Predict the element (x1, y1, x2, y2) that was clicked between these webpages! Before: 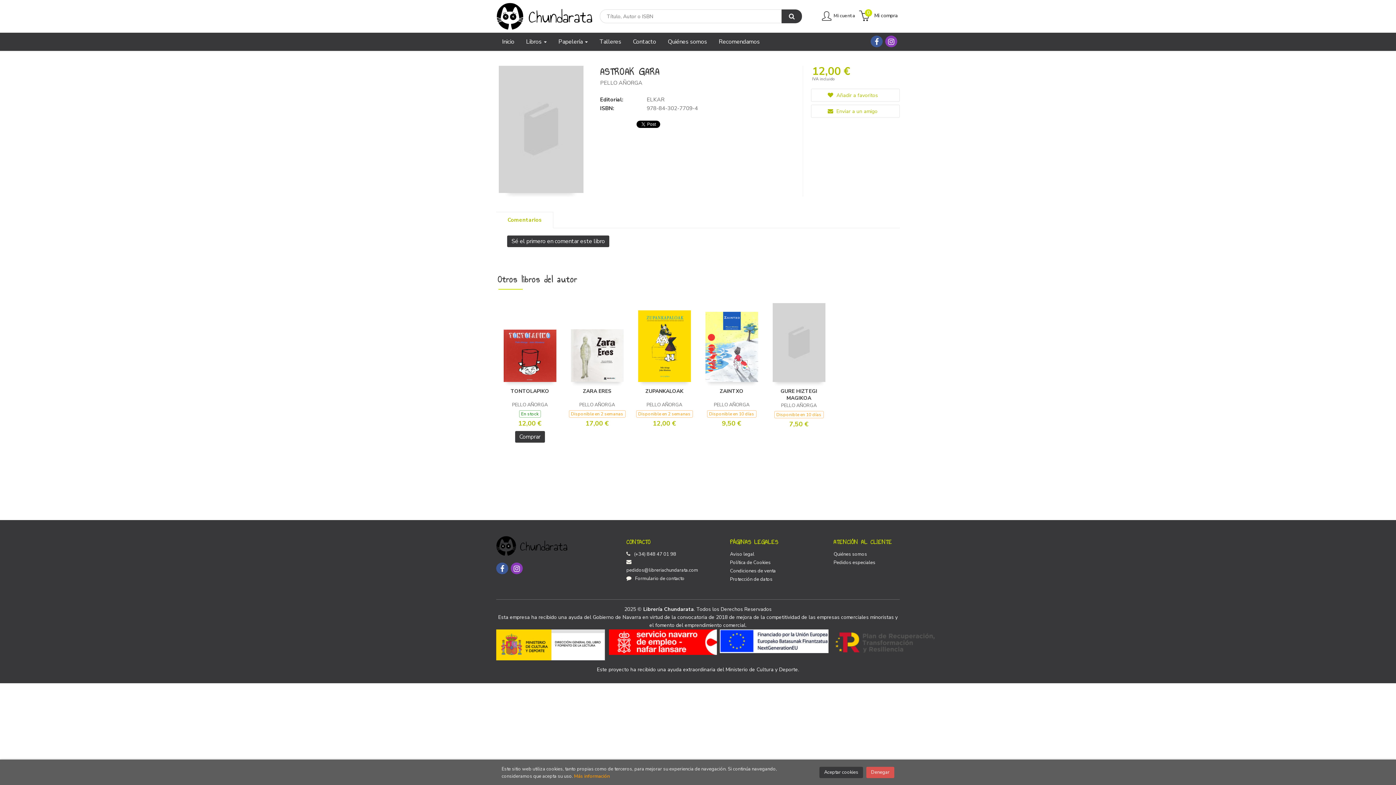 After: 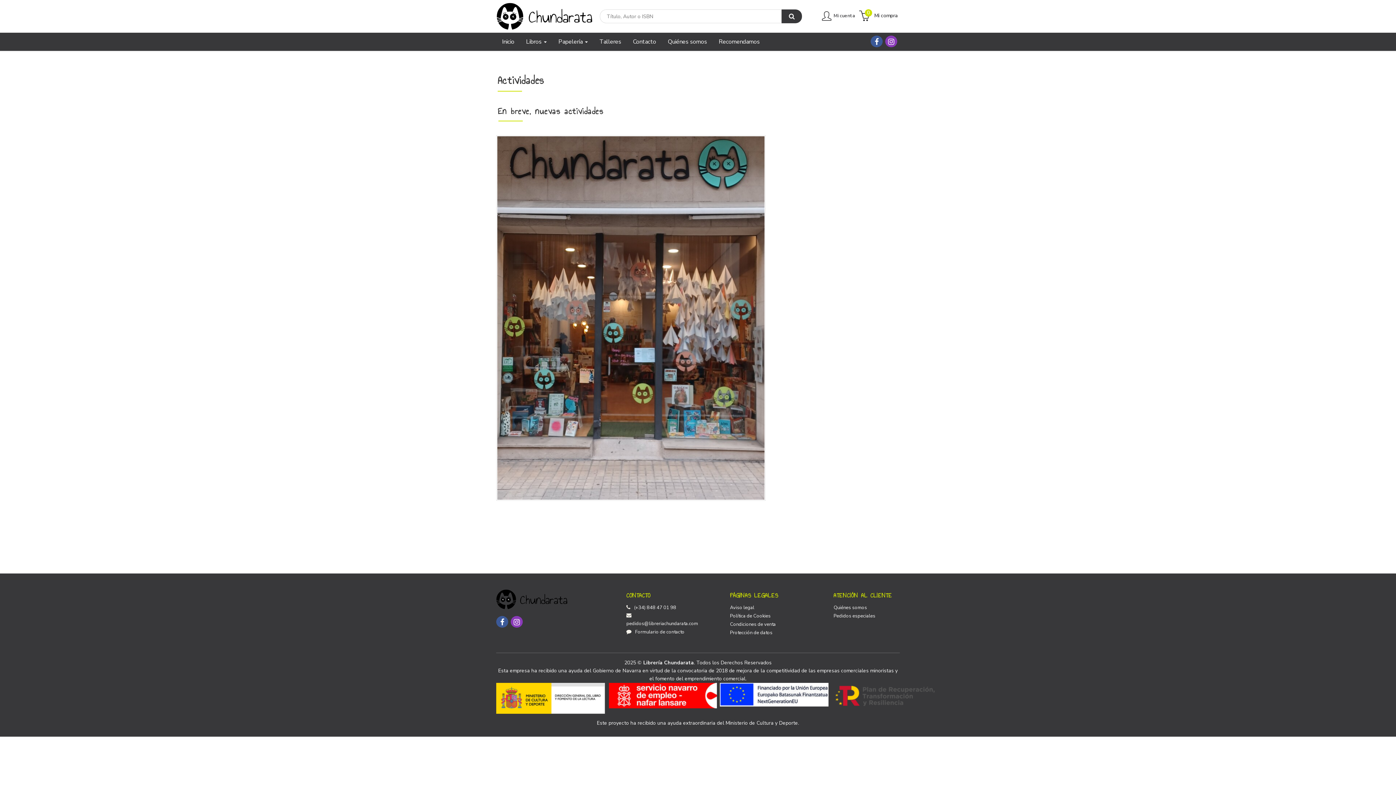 Action: bbox: (593, 32, 627, 50) label: Talleres